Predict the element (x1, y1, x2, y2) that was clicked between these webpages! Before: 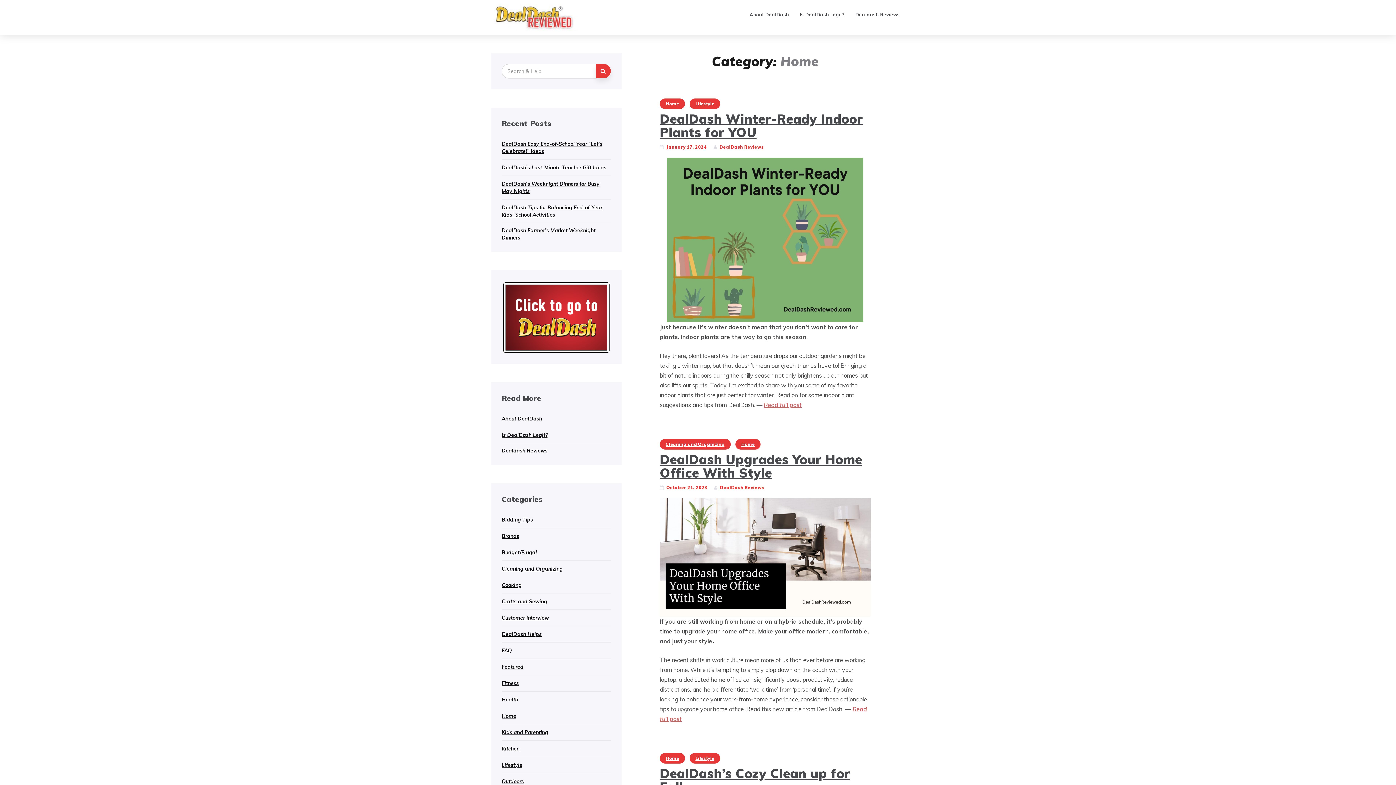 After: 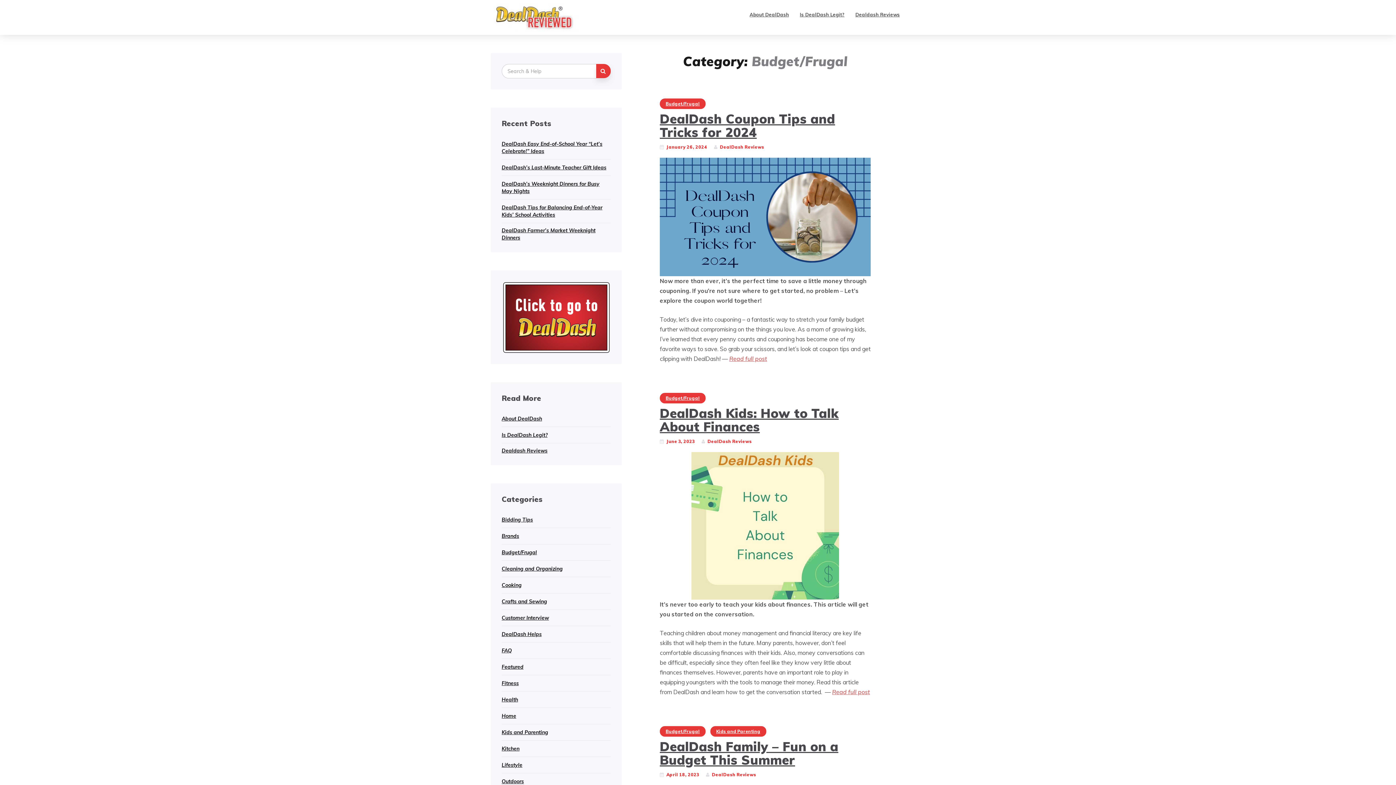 Action: bbox: (501, 549, 537, 555) label: Budget/Frugal